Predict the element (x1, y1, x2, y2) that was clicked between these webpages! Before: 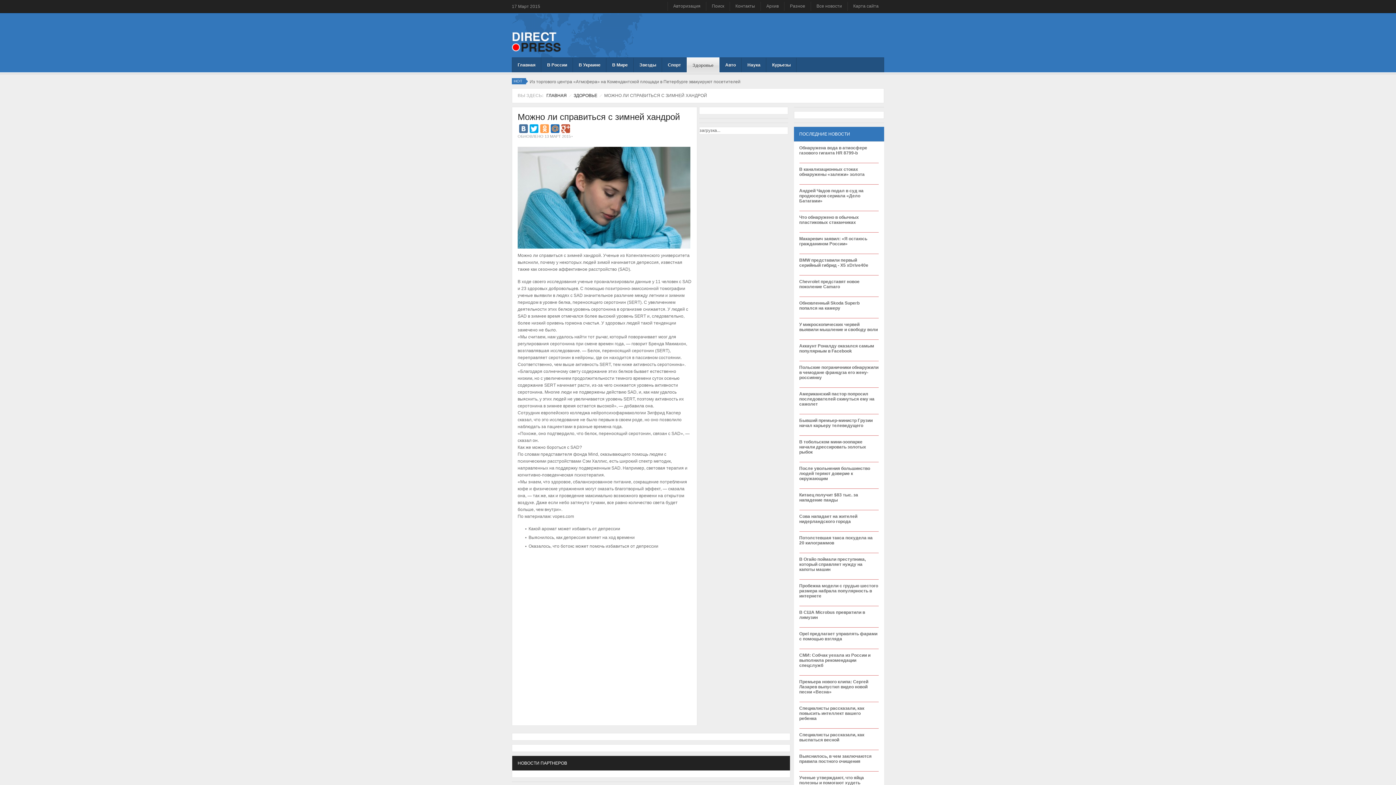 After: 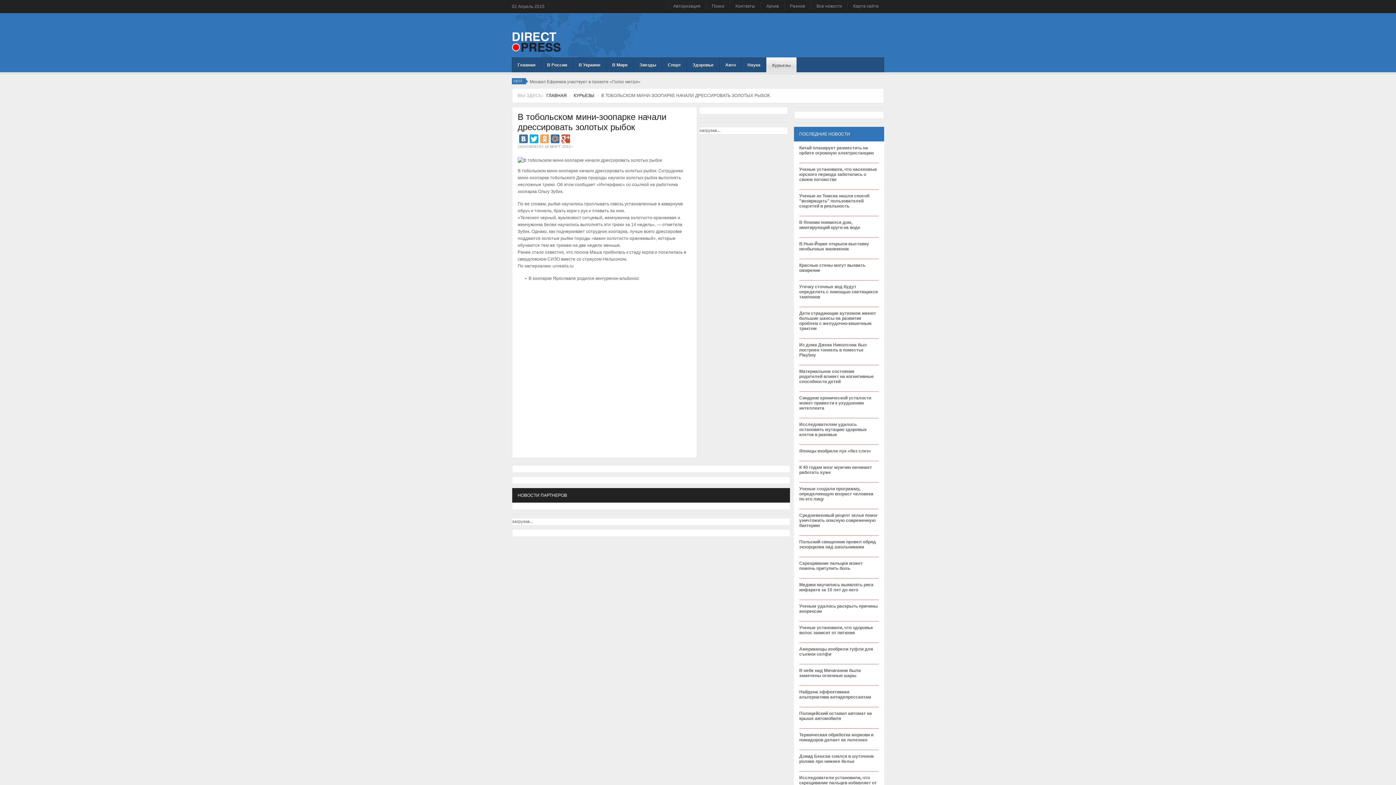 Action: bbox: (799, 439, 878, 458) label: В тобольском мини-зоопарке начали дрессировать золотых рыбок